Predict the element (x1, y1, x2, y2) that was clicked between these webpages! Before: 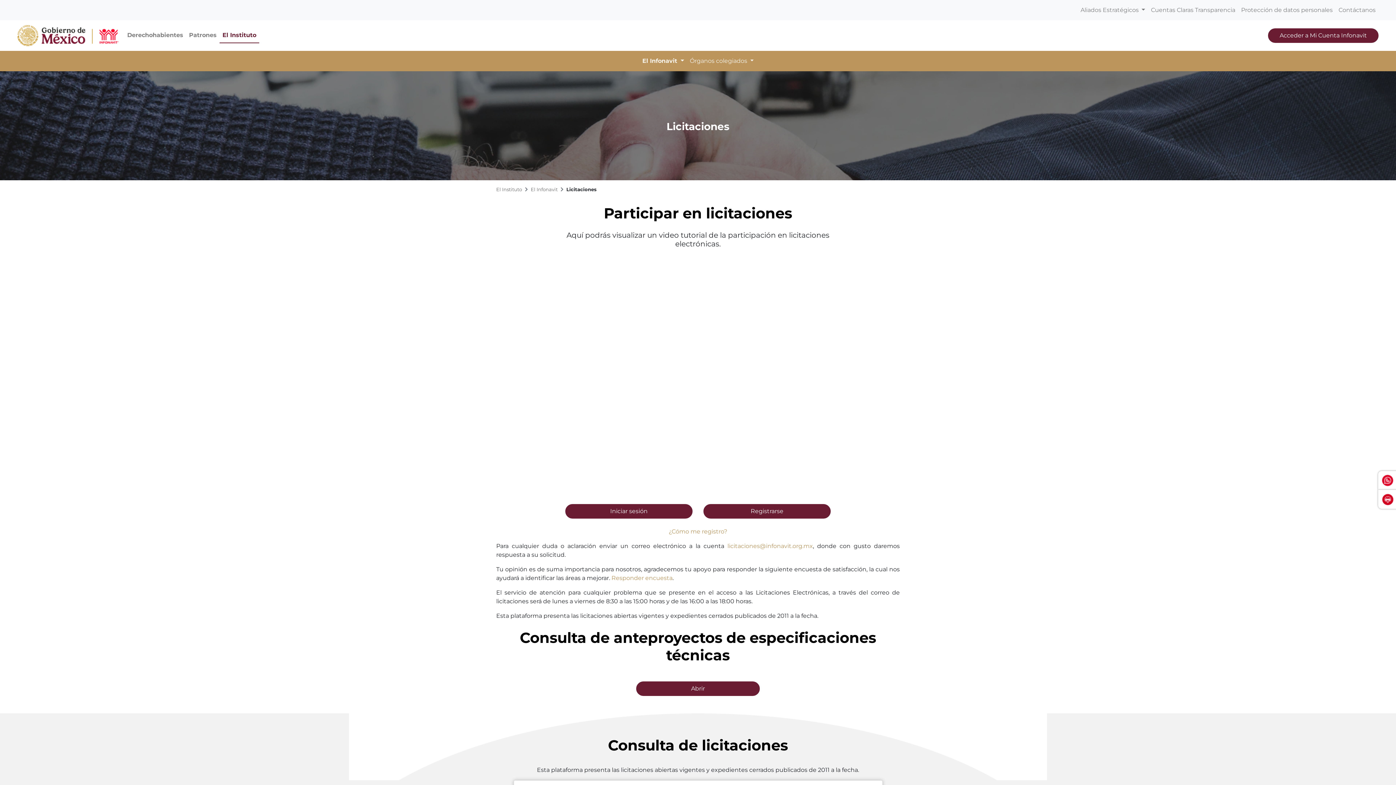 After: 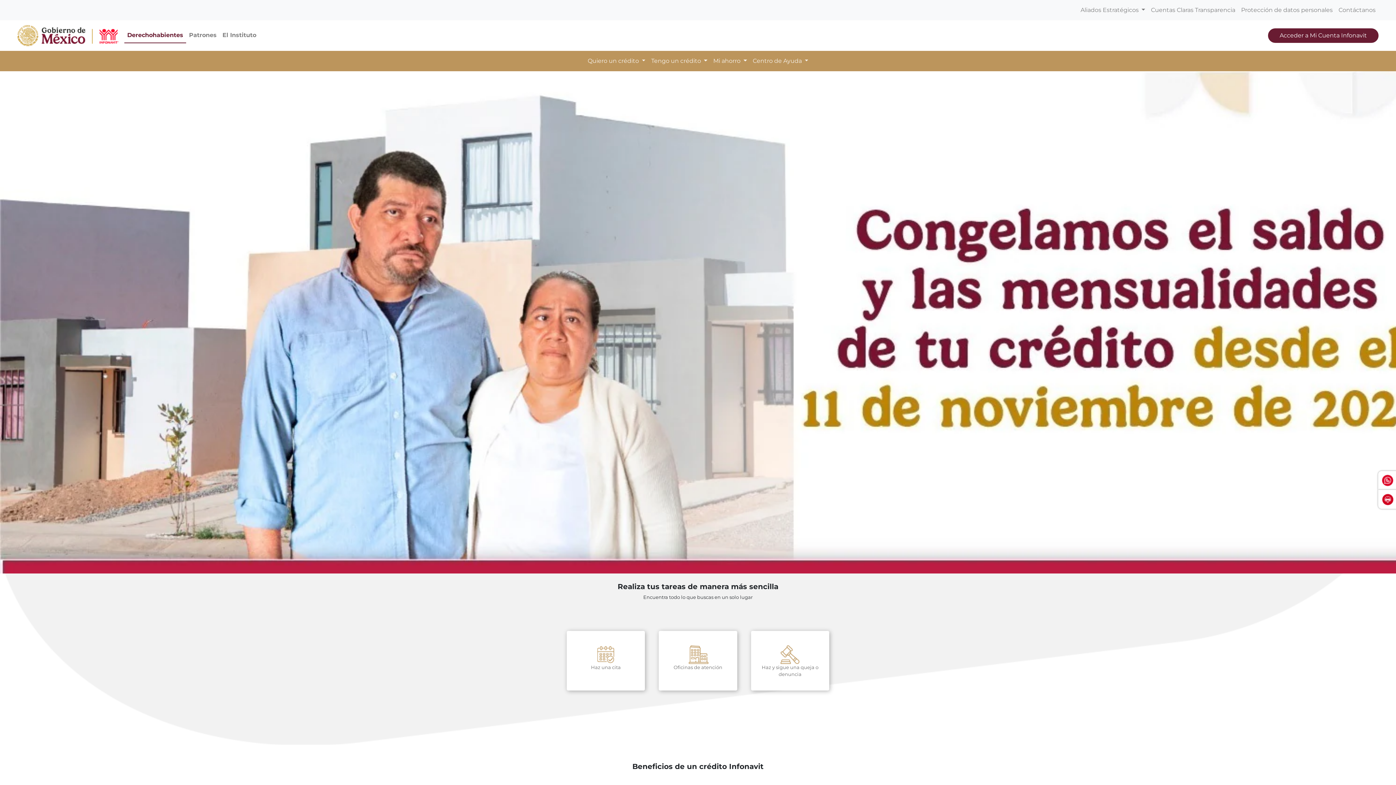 Action: bbox: (124, 28, 186, 42) label: Derechohabientes